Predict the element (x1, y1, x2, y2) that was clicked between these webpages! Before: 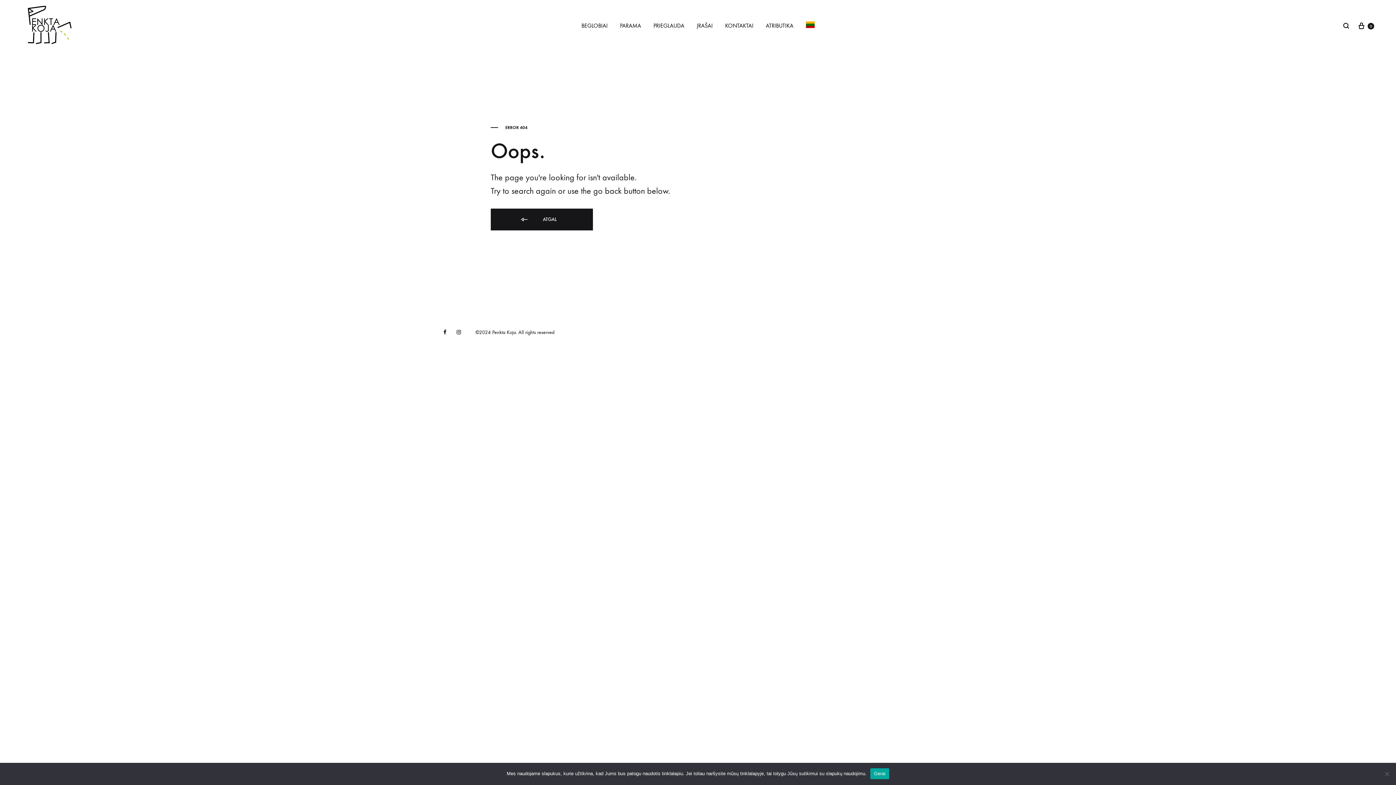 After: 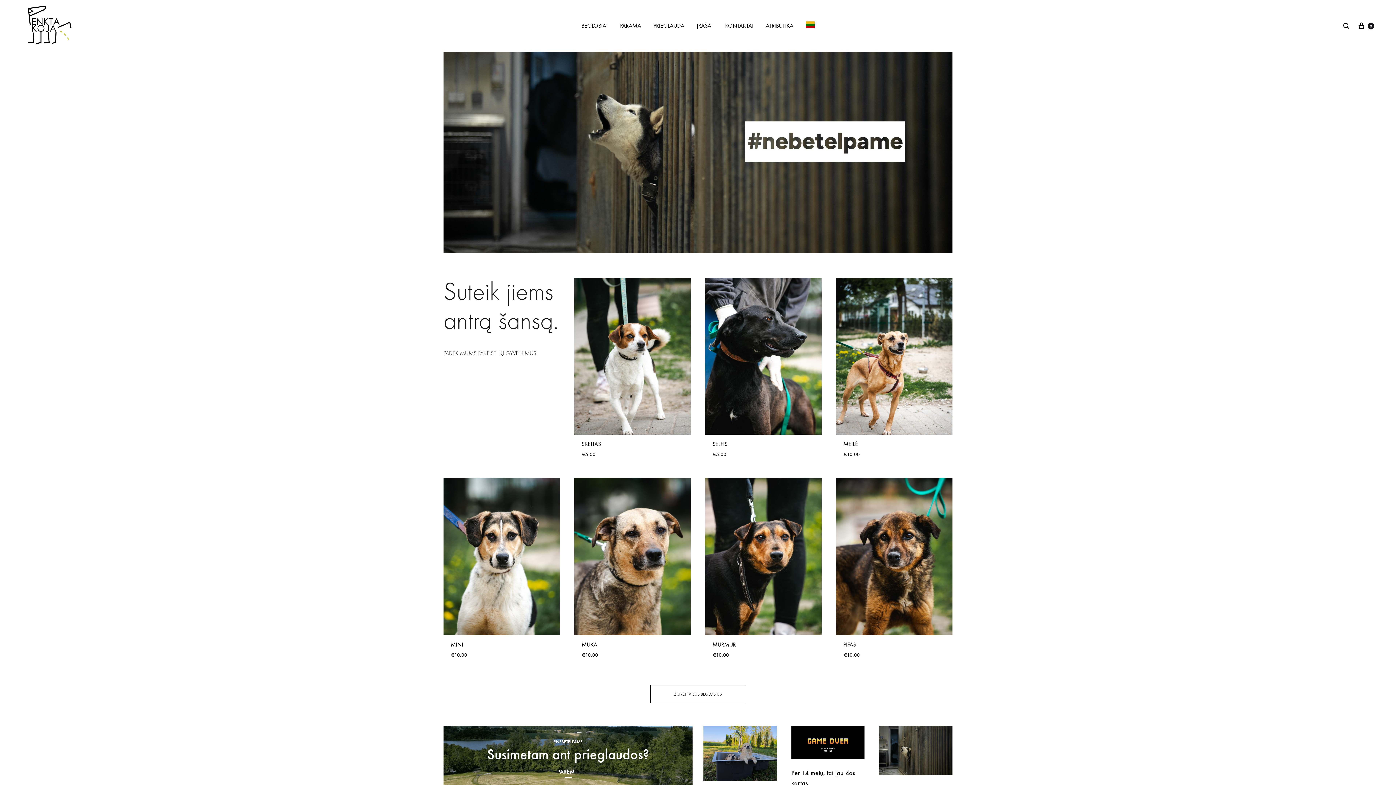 Action: bbox: (490, 208, 593, 230) label:  ATGAL